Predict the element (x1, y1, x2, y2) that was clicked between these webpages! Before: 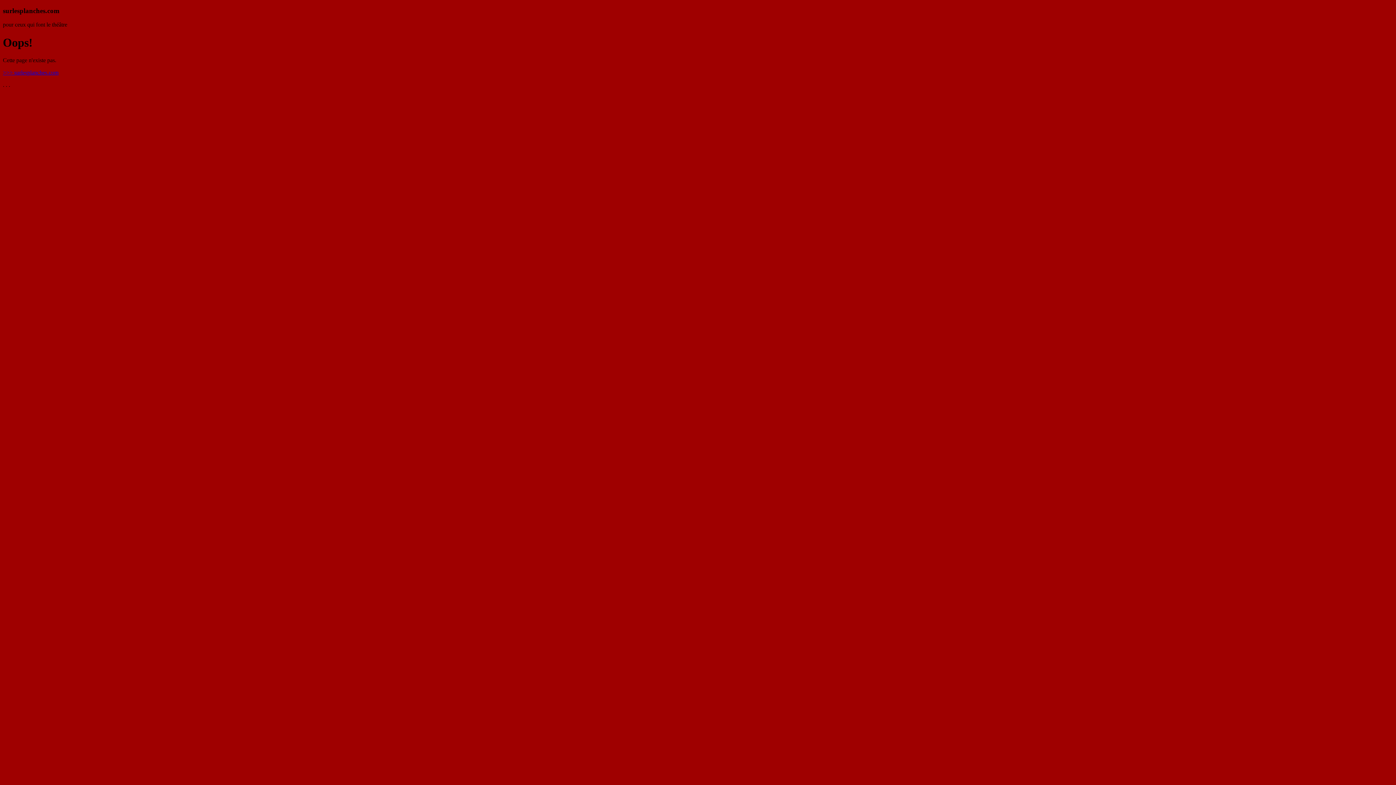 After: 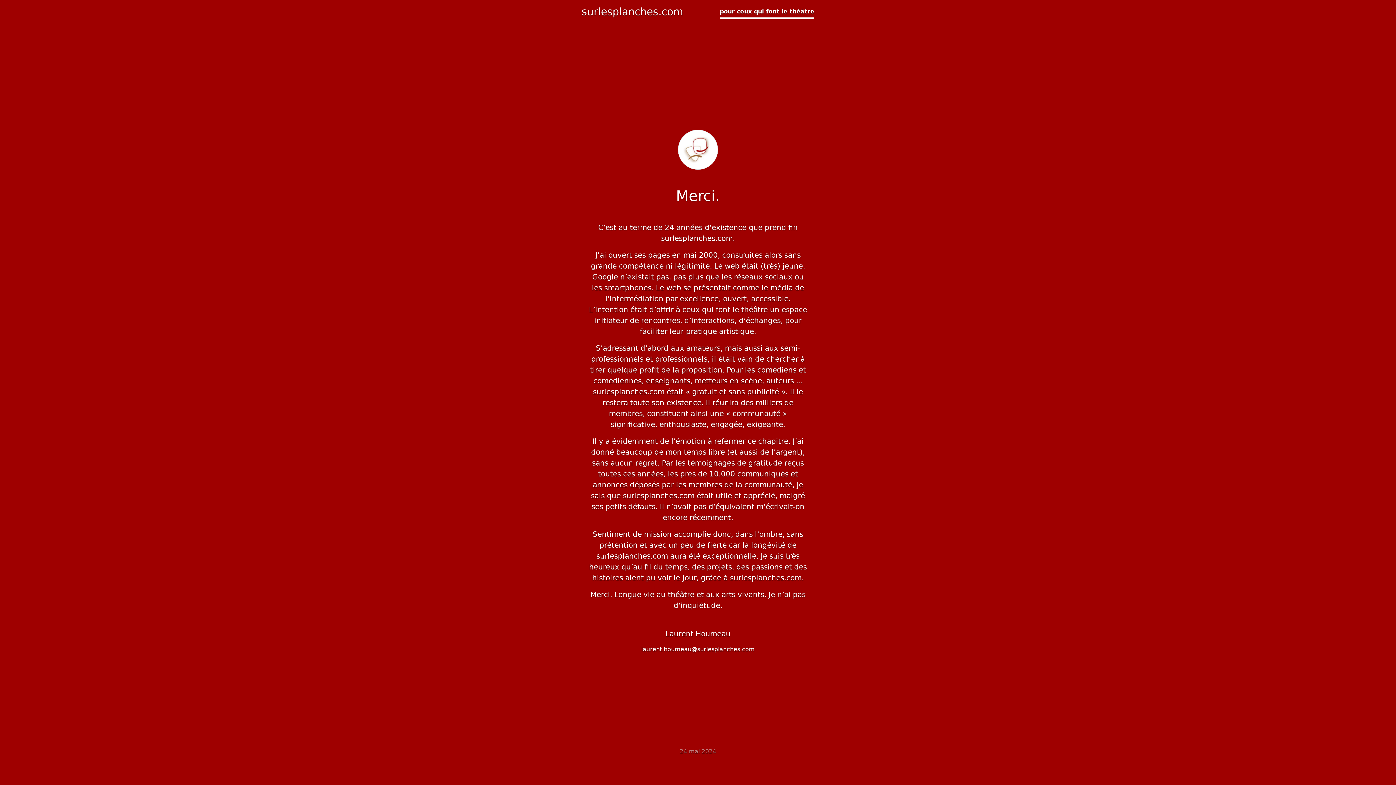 Action: bbox: (2, 69, 58, 75) label: >>> surlesplanches.com